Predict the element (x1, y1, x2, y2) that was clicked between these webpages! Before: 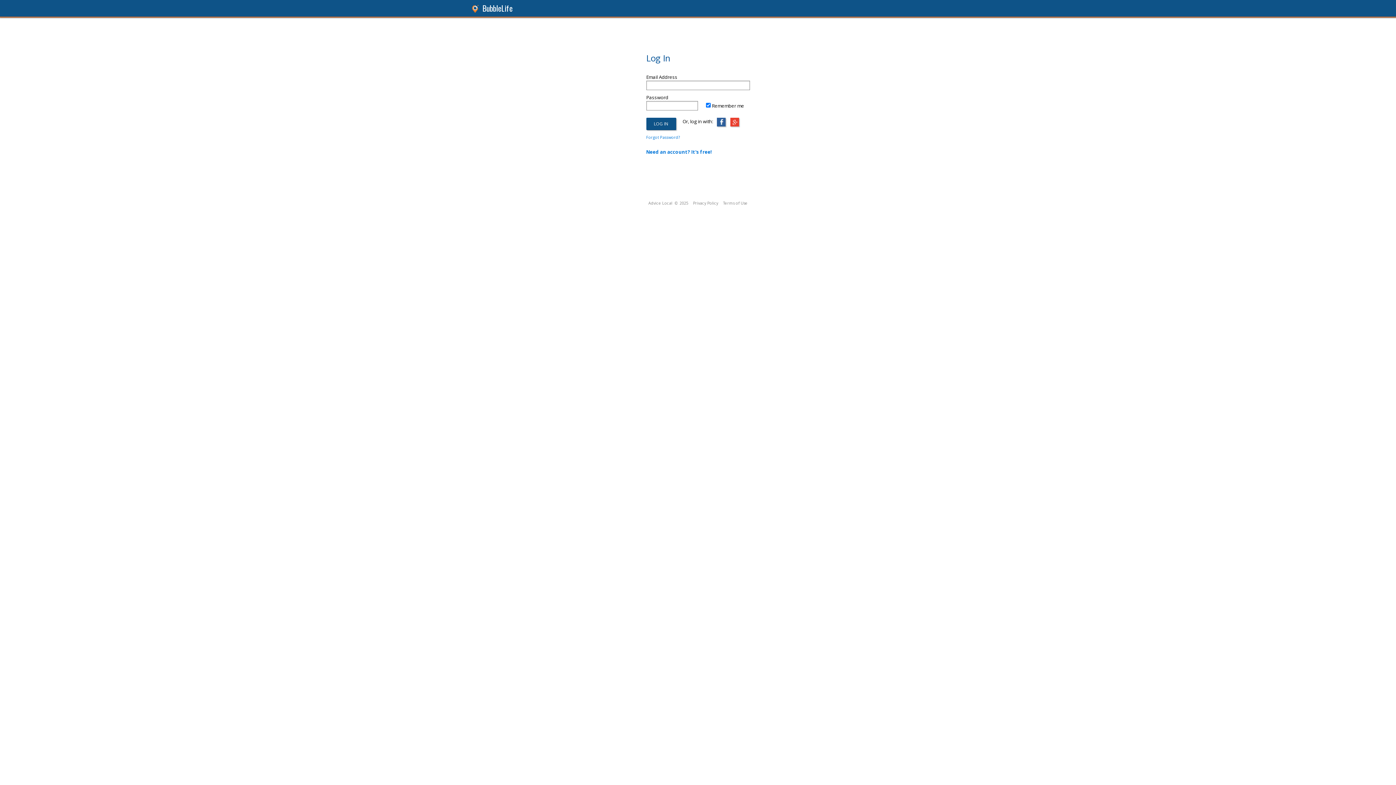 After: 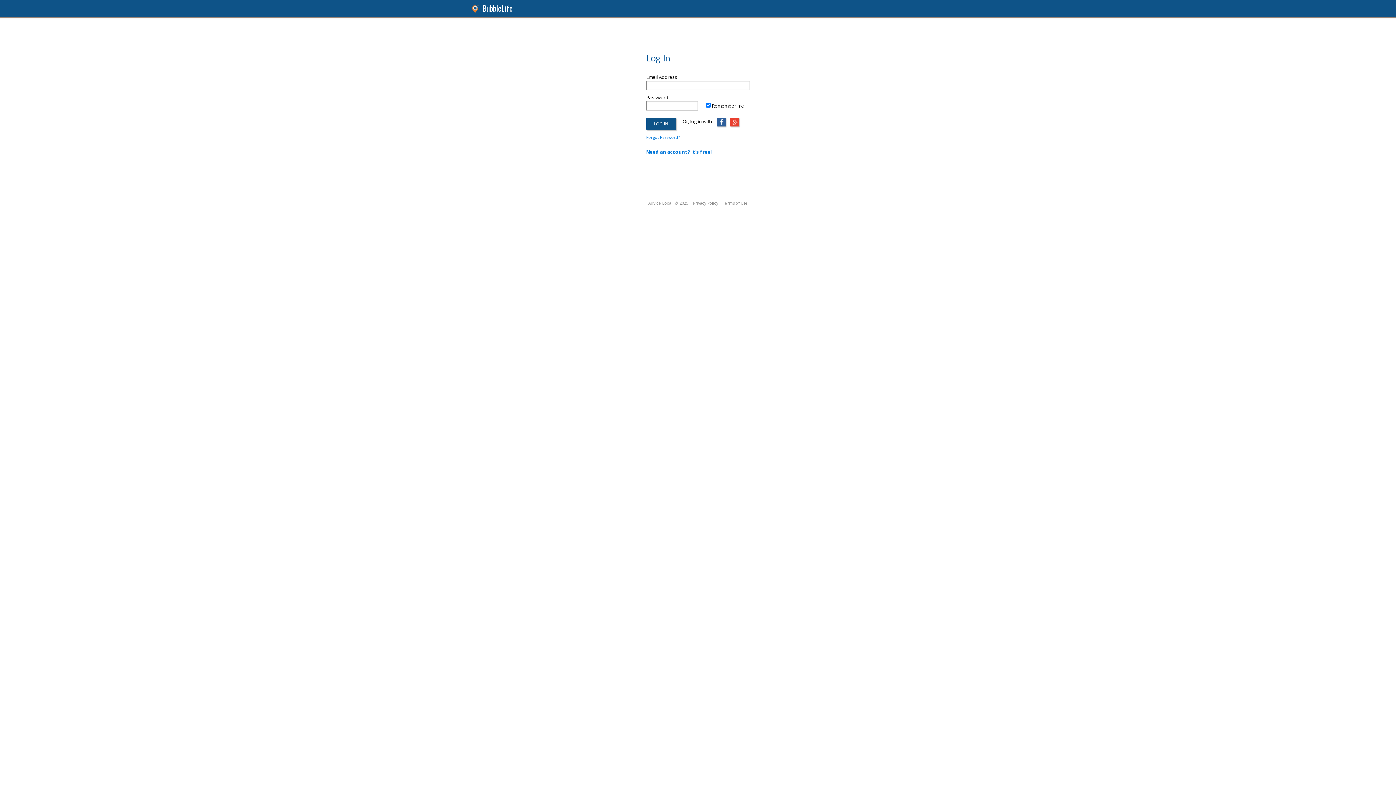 Action: label: Privacy Policy bbox: (693, 200, 718, 205)